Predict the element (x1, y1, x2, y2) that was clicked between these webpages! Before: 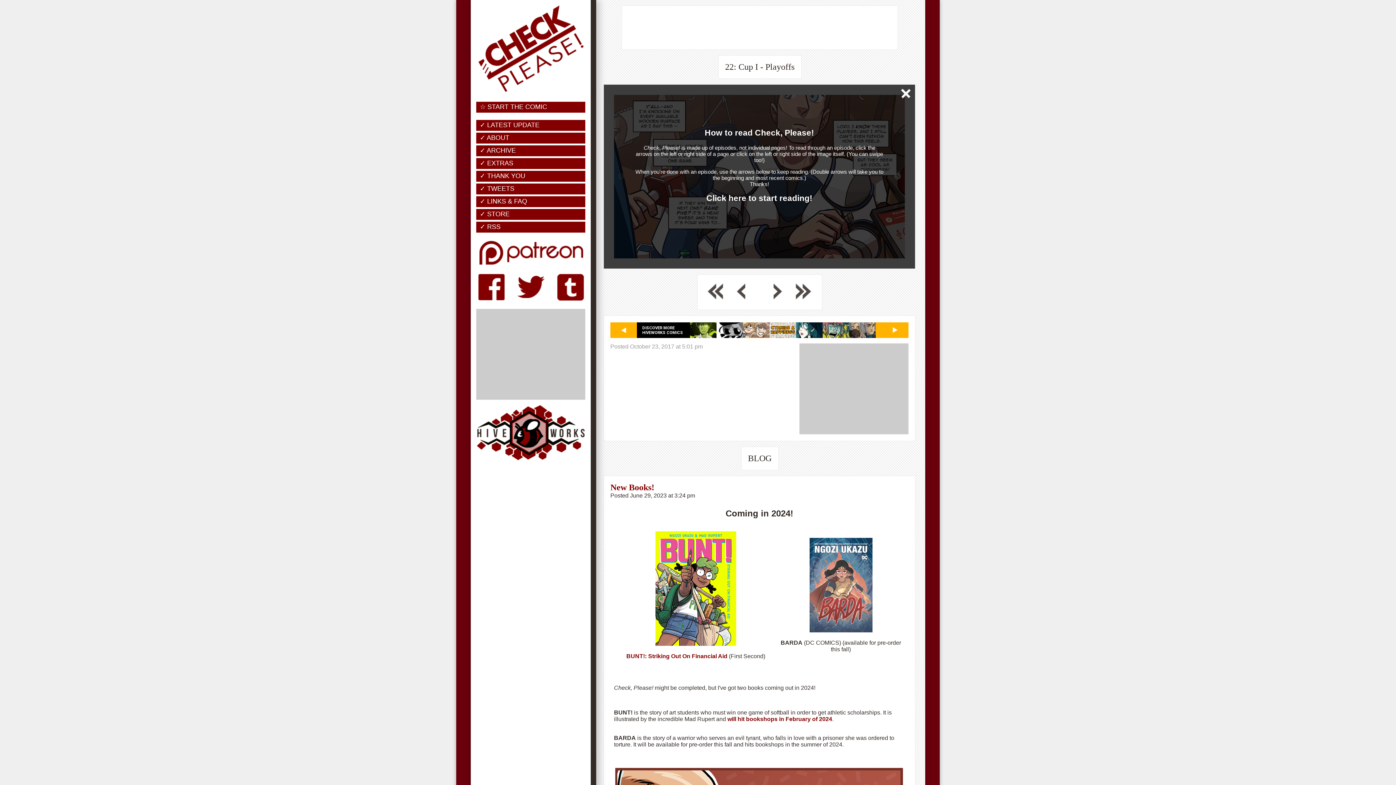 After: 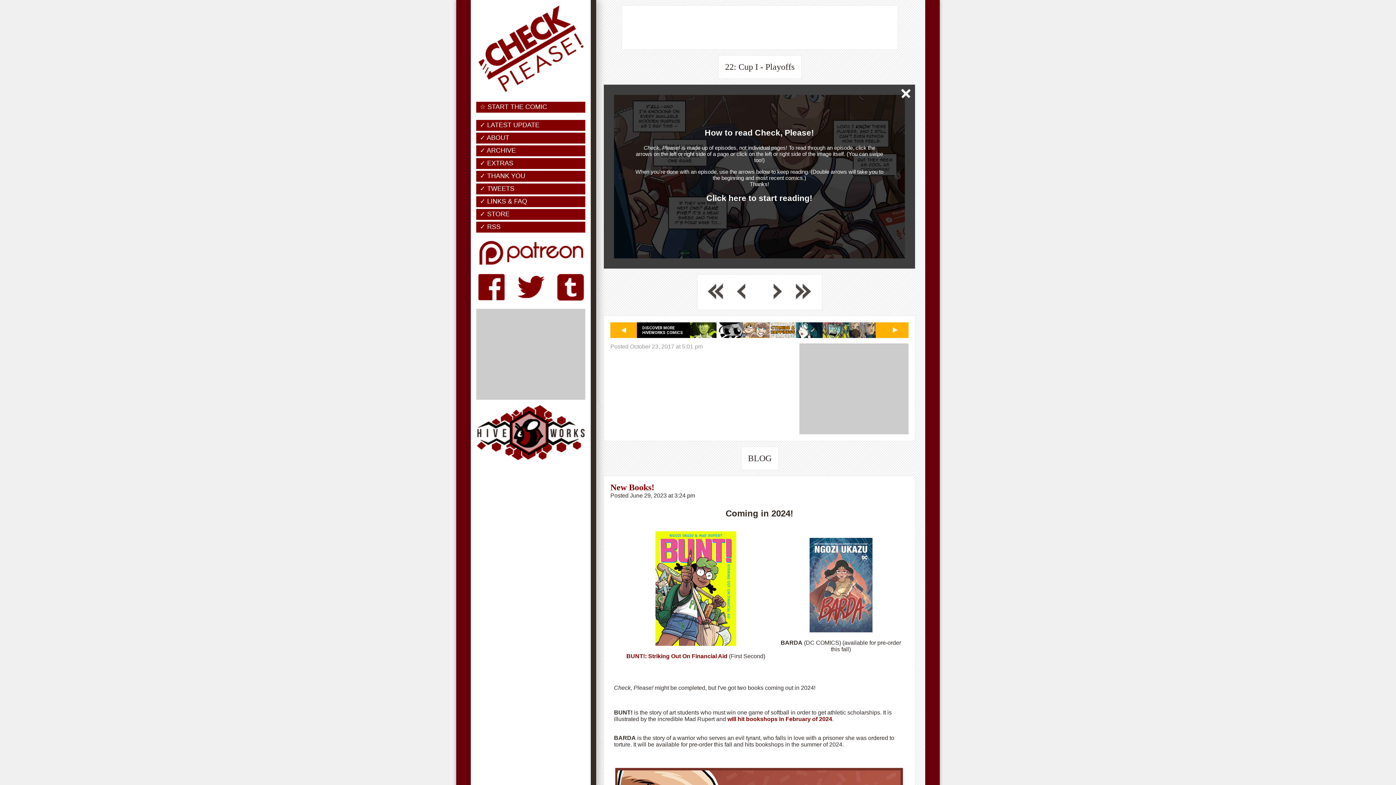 Action: label: BUNT!: Striking Out On Financial Aid bbox: (626, 653, 727, 659)